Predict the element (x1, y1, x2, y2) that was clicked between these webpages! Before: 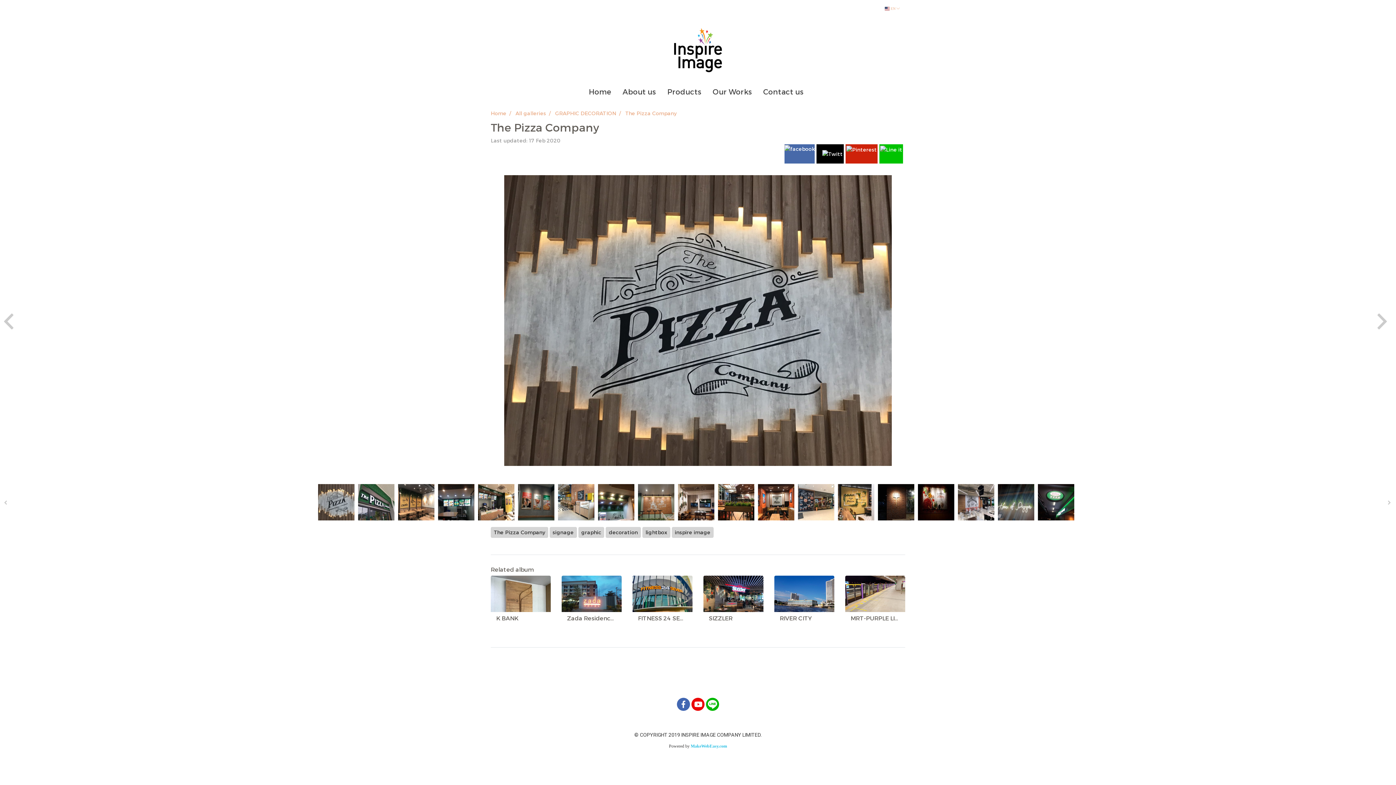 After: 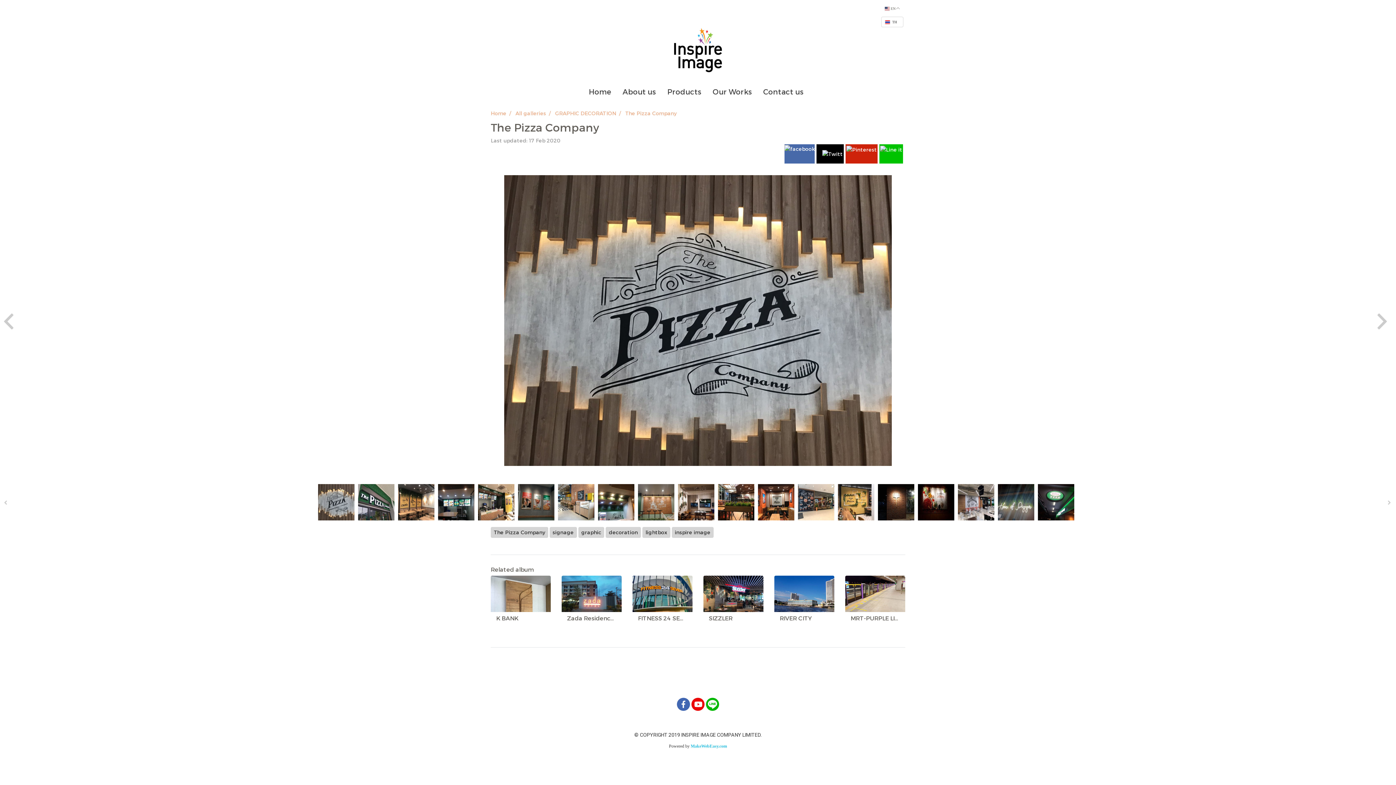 Action: bbox: (881, 1, 903, 16) label:  EN 